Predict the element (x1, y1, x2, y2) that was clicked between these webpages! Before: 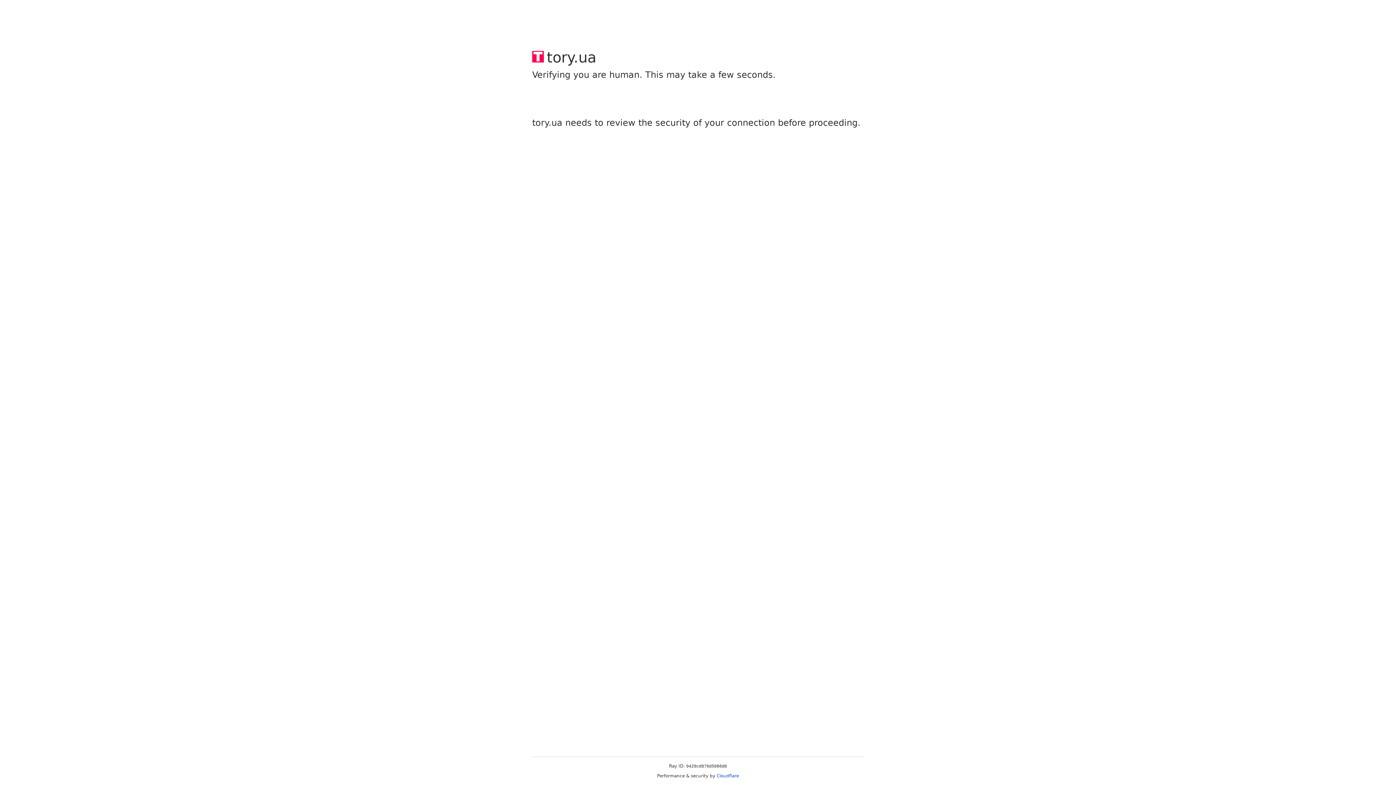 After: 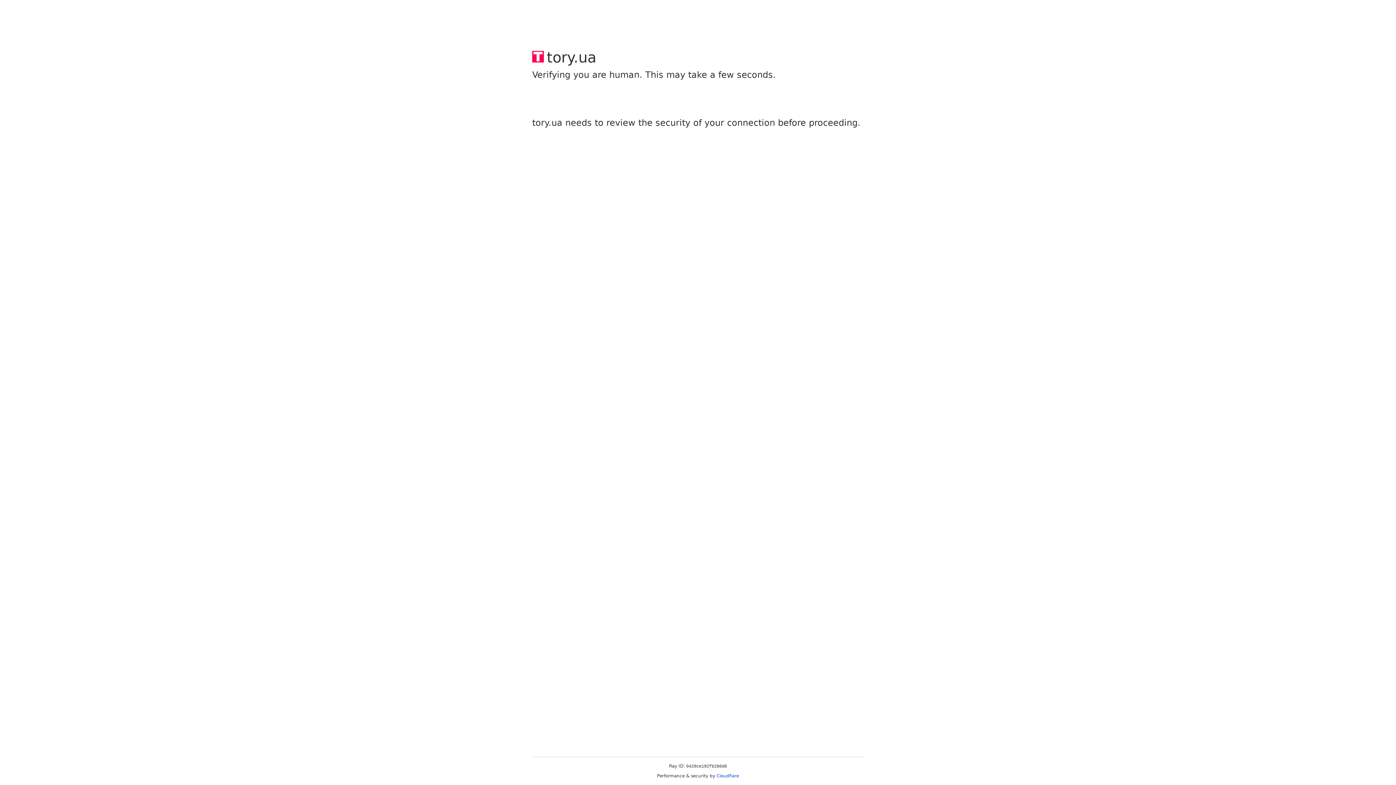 Action: label: Cloudflare bbox: (716, 773, 739, 778)